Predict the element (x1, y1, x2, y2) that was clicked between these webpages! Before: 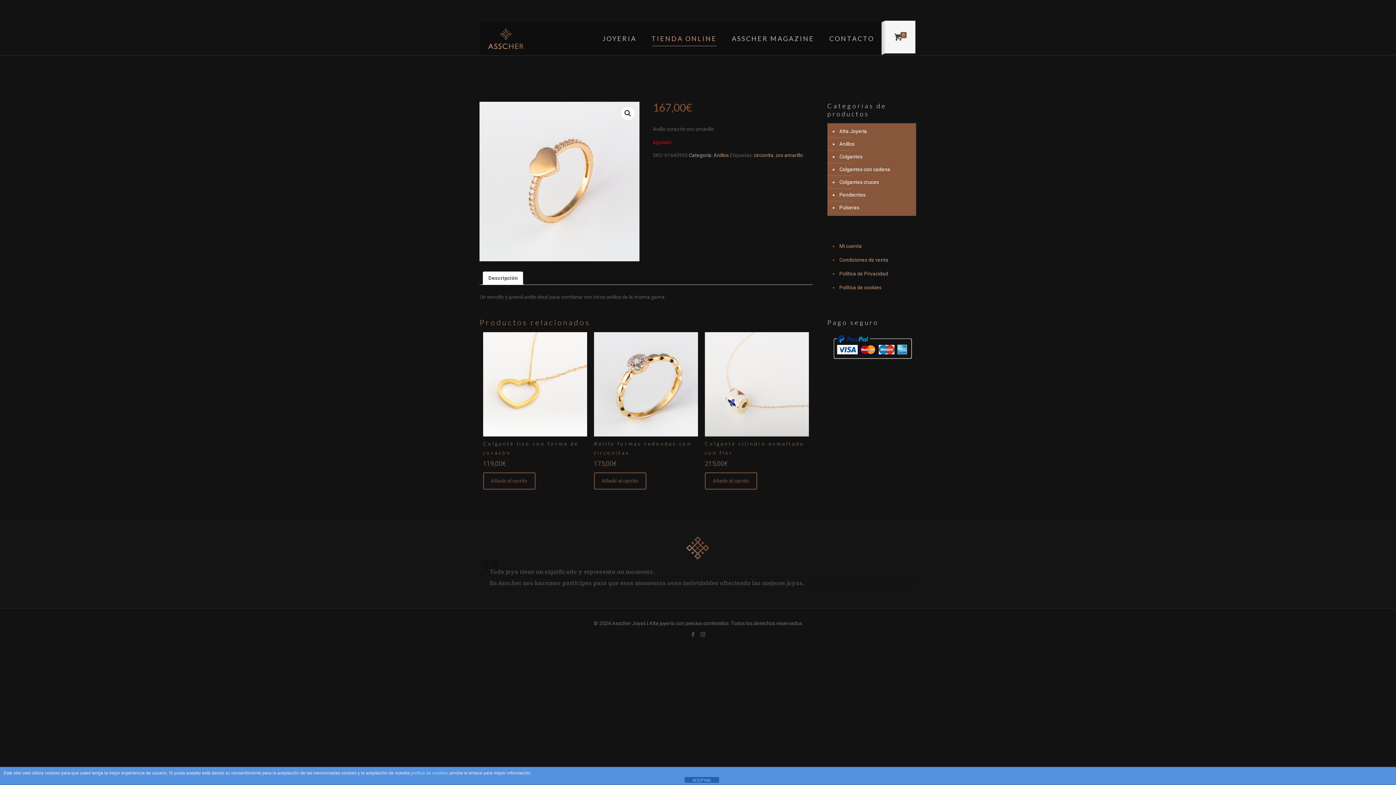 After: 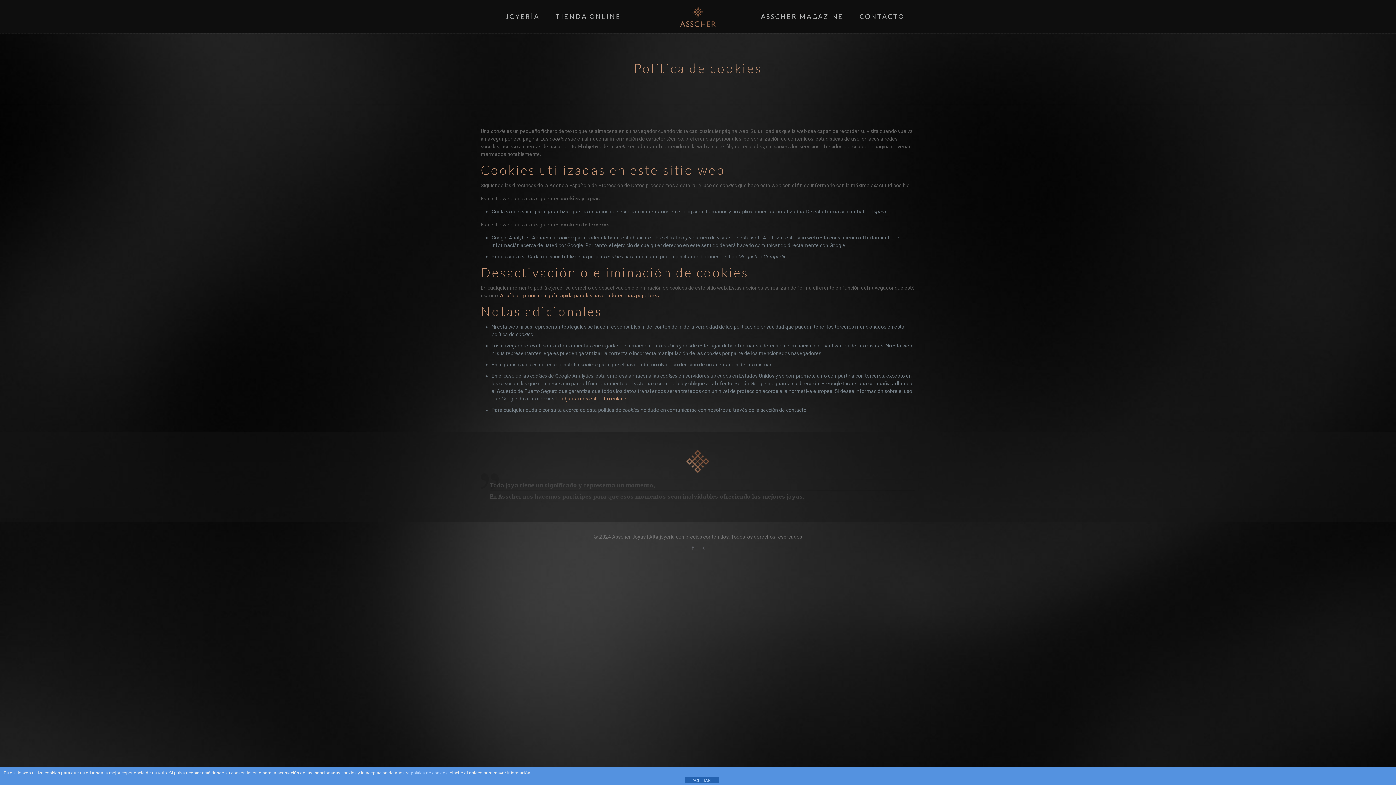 Action: label: política de cookies bbox: (410, 770, 447, 776)